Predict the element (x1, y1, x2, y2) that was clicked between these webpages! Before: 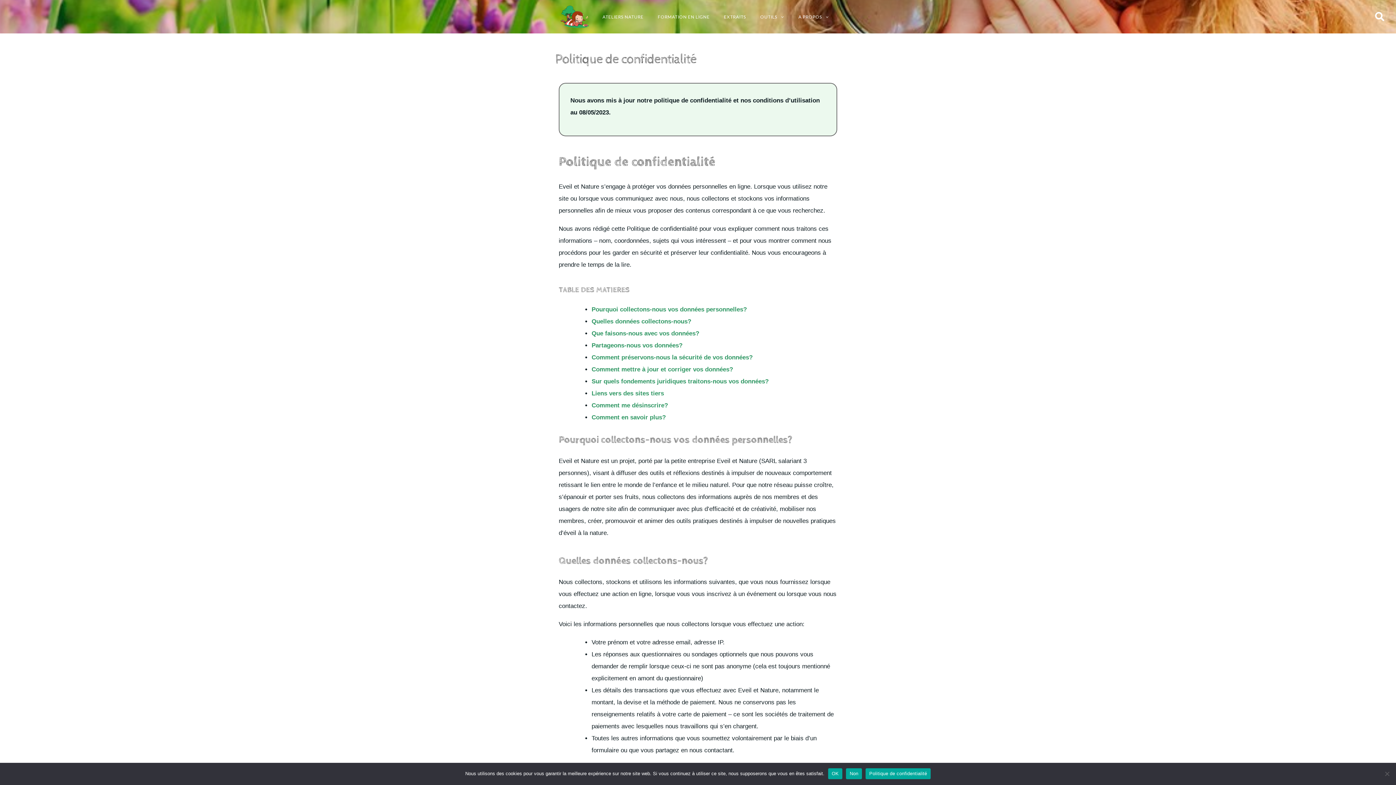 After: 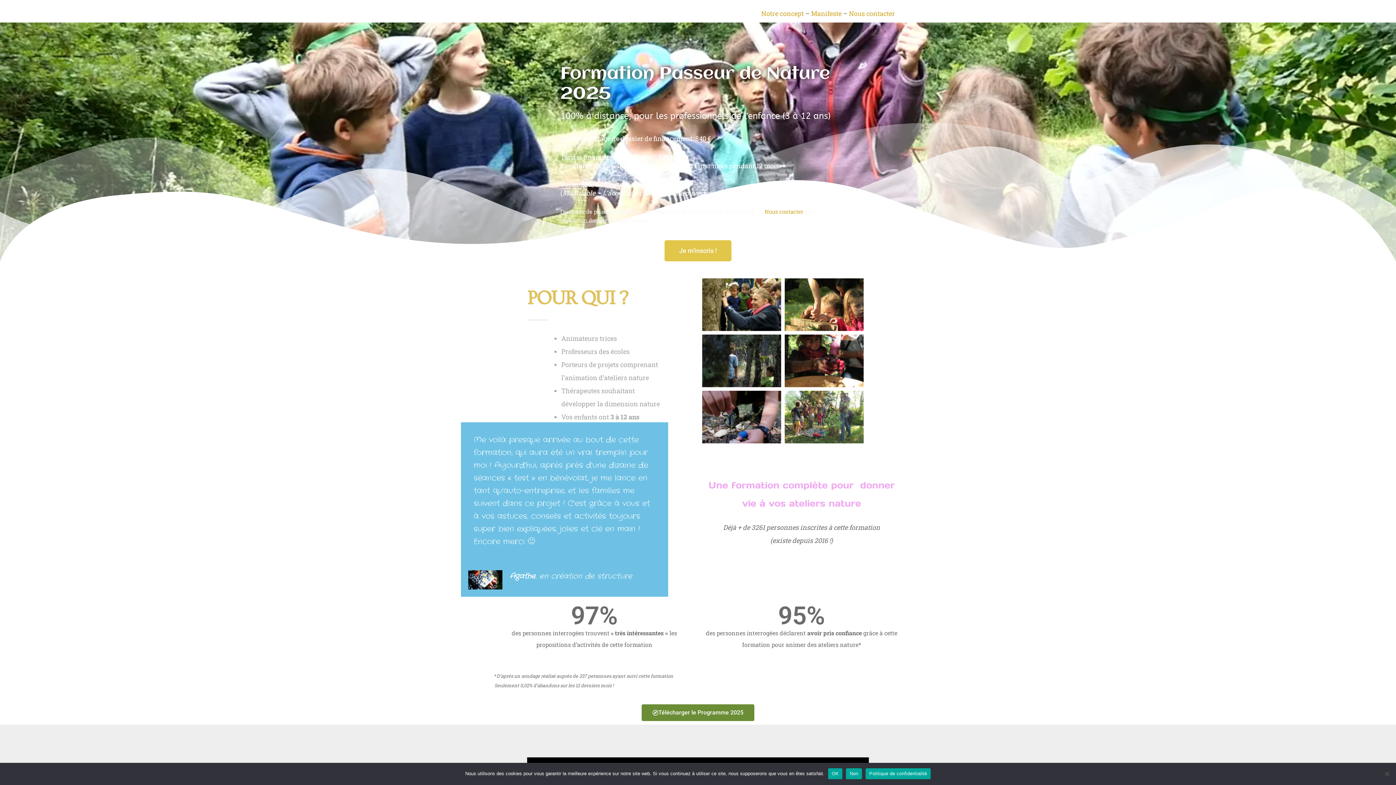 Action: bbox: (651, 5, 716, 28) label: FORMATION EN LIGNE